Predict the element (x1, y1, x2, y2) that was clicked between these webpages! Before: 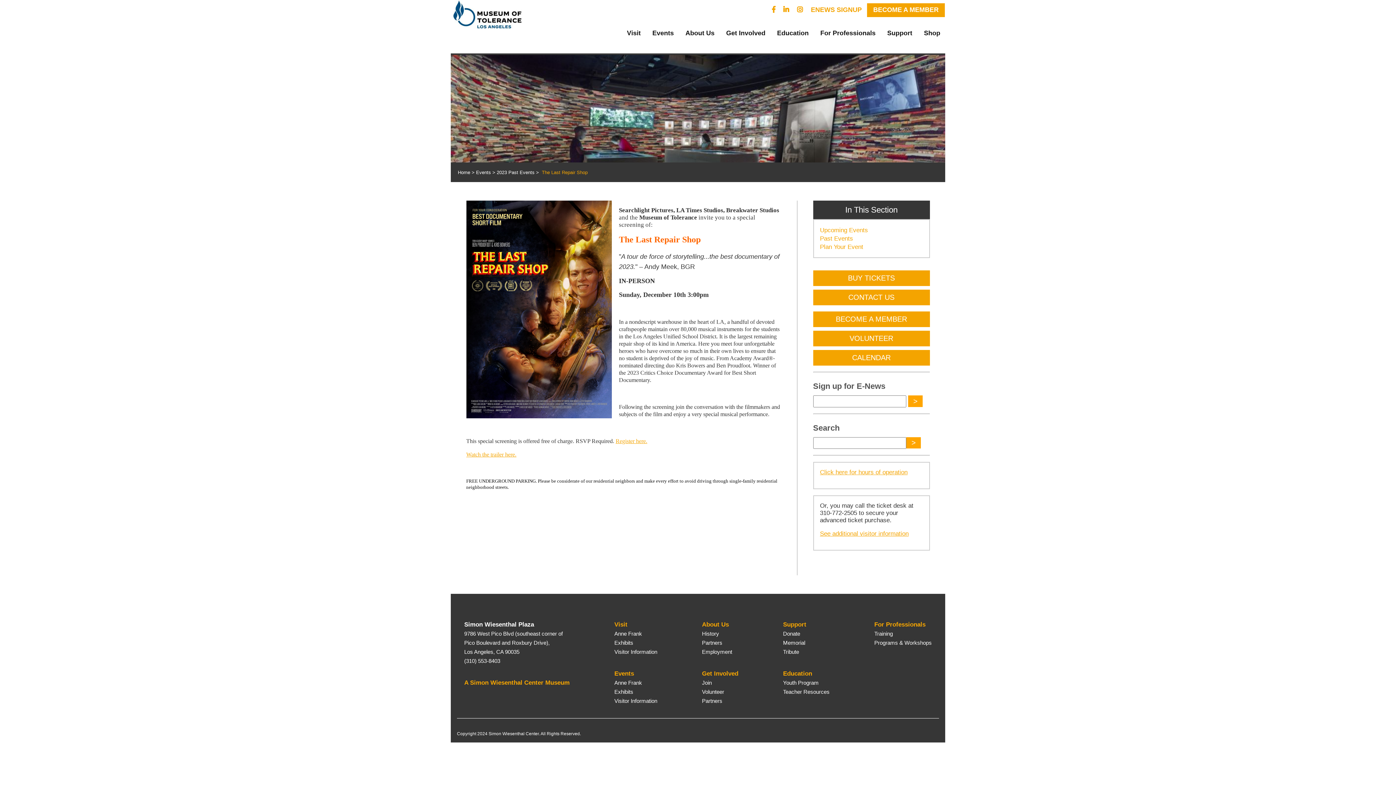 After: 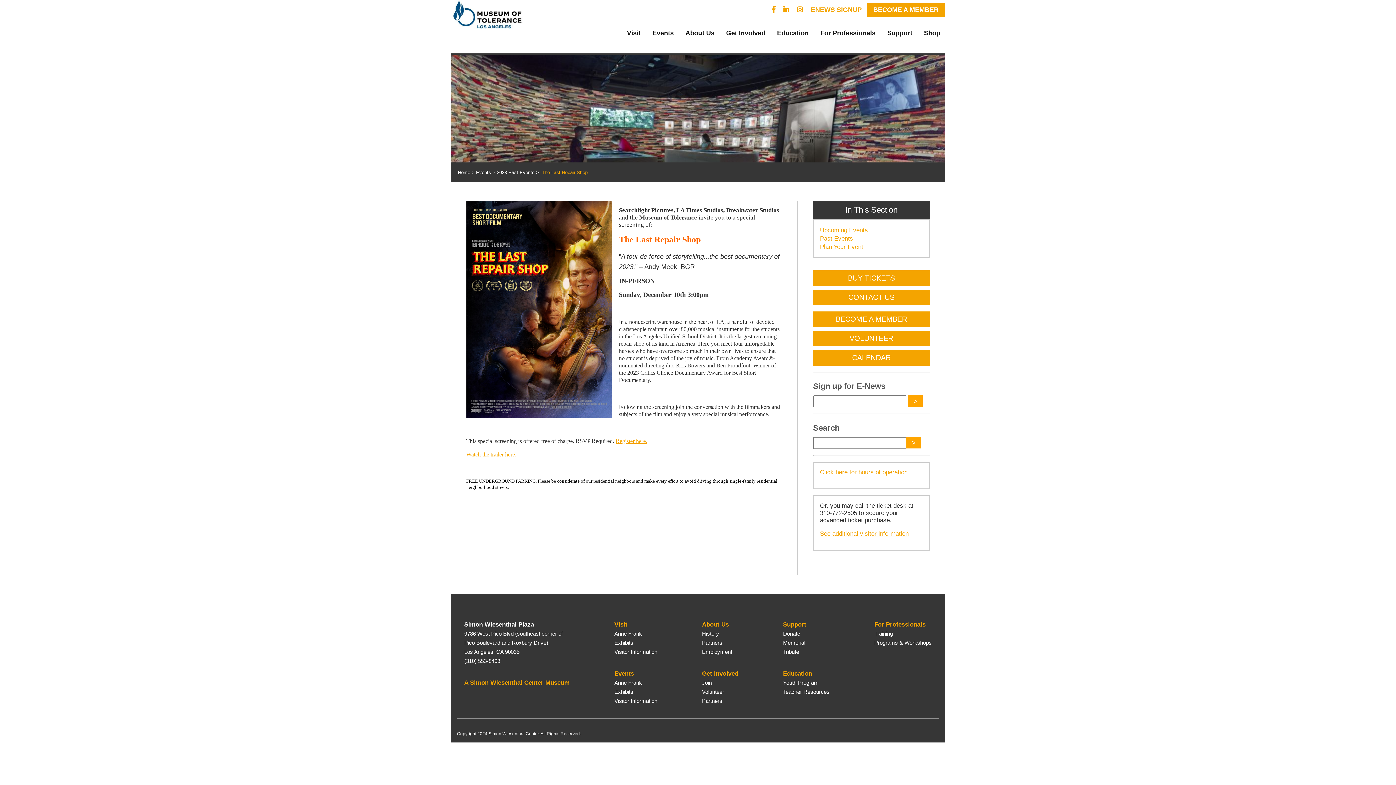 Action: bbox: (783, 6, 789, 13)